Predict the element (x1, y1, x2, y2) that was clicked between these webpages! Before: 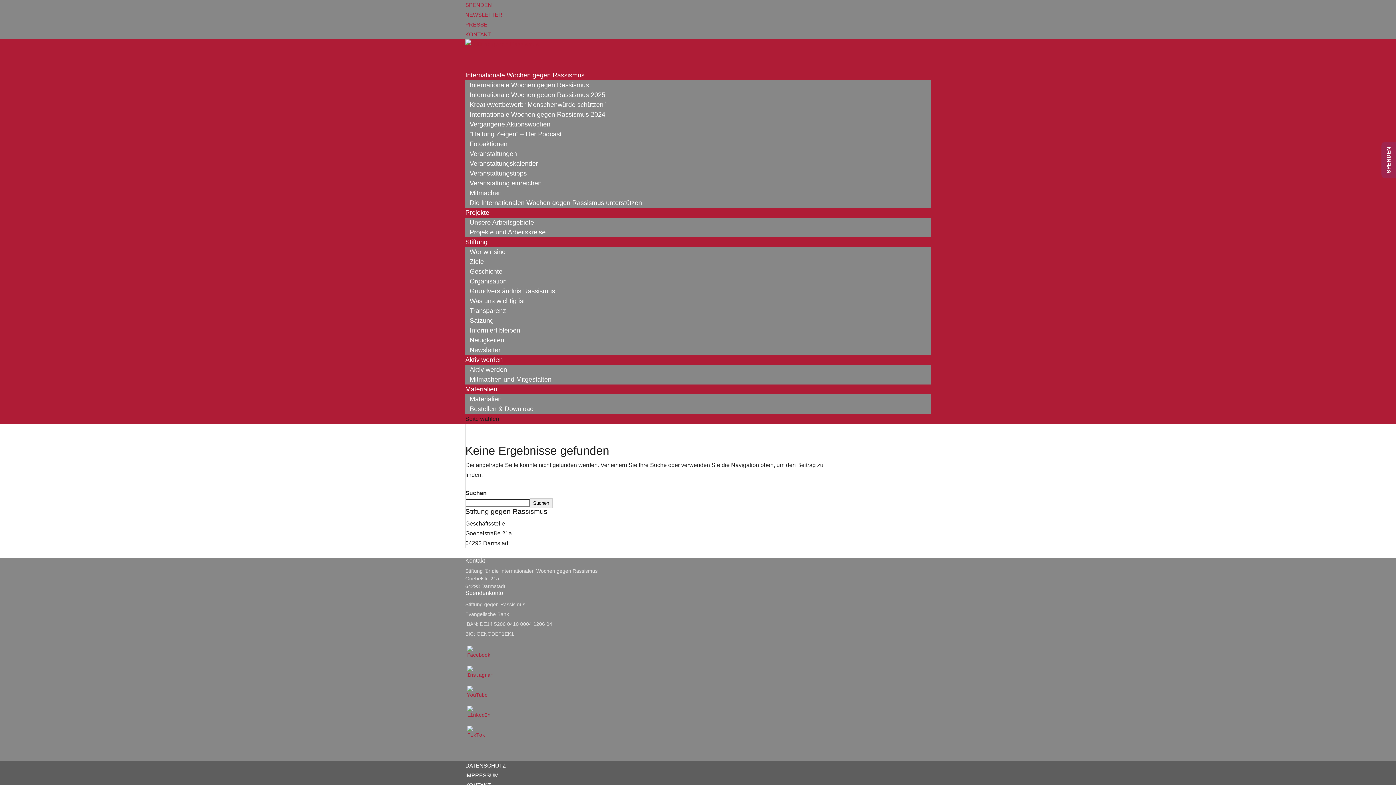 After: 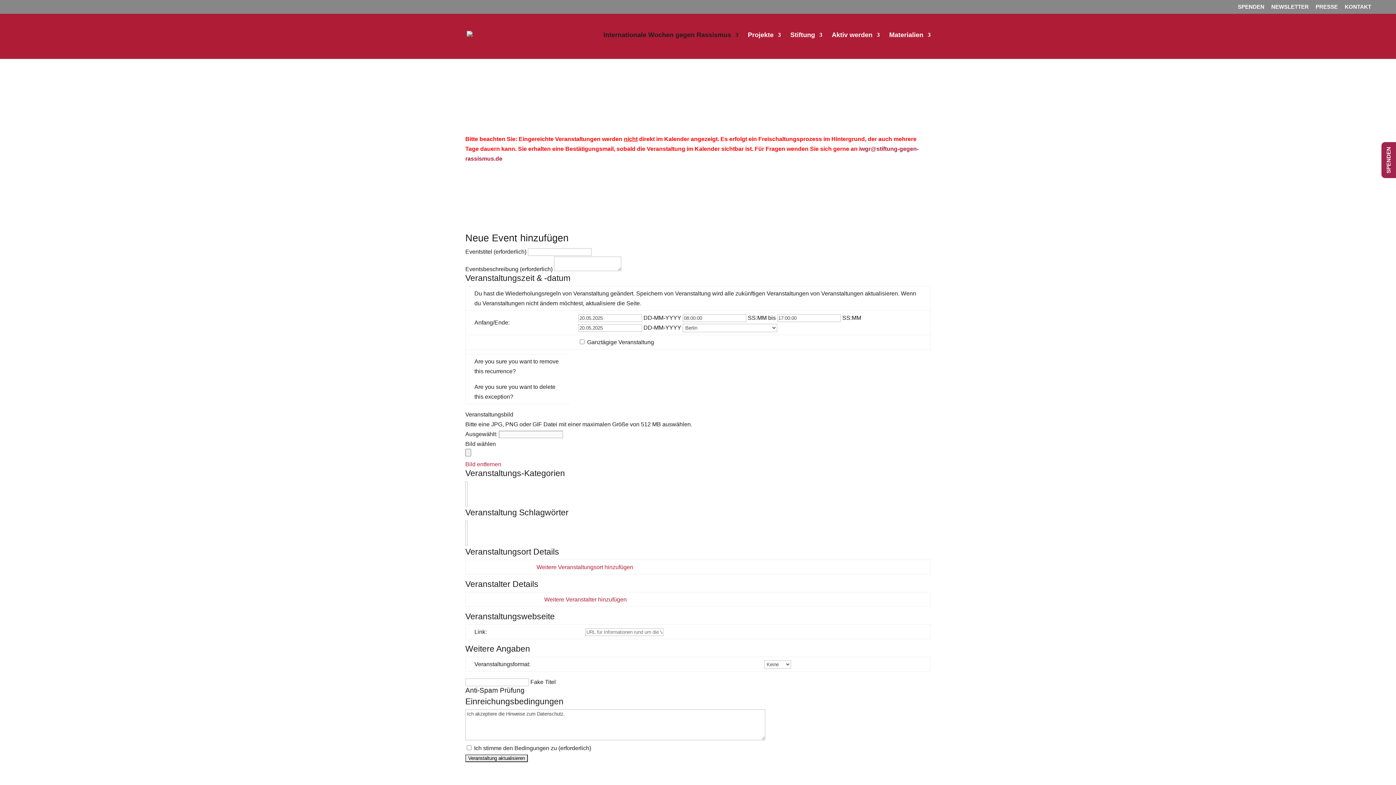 Action: bbox: (465, 178, 546, 188) label: Veranstaltung einreichen